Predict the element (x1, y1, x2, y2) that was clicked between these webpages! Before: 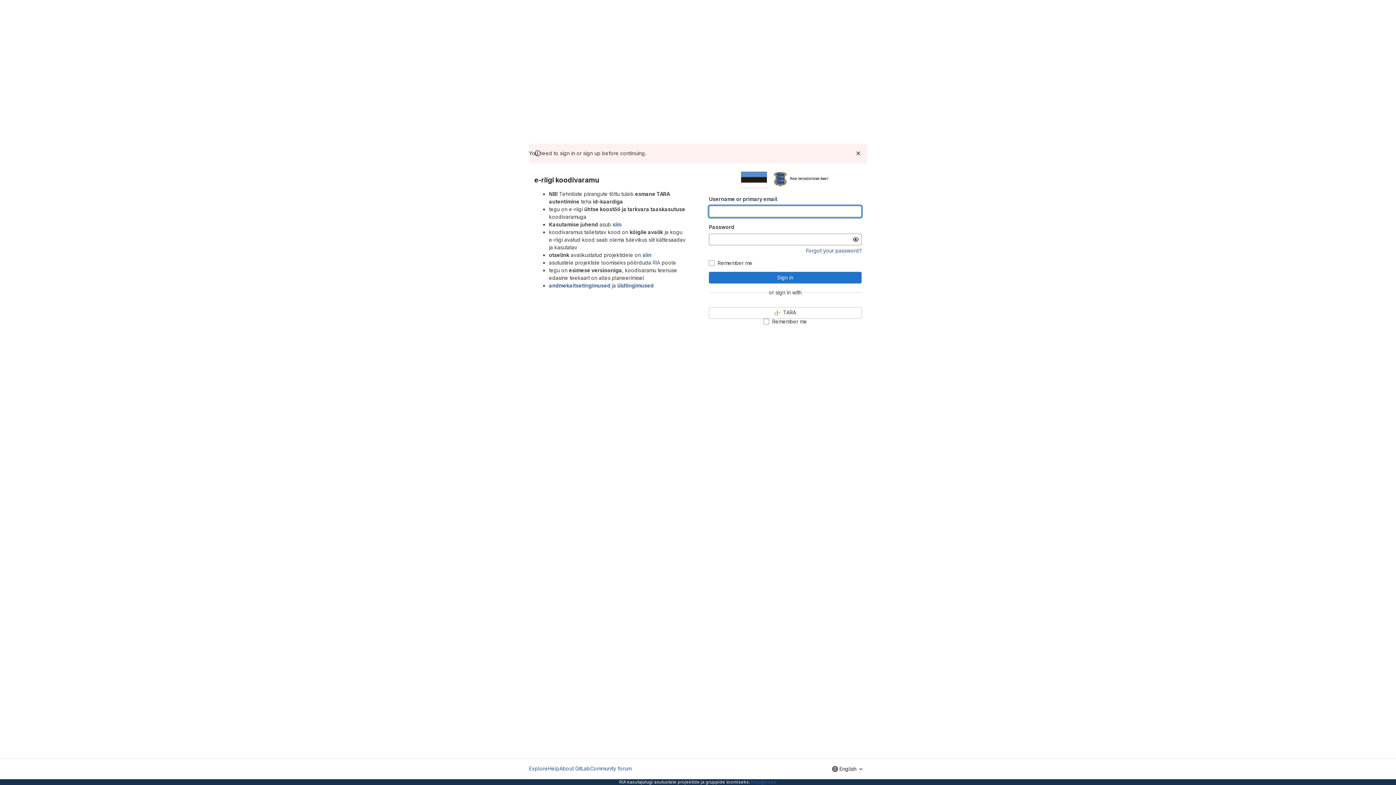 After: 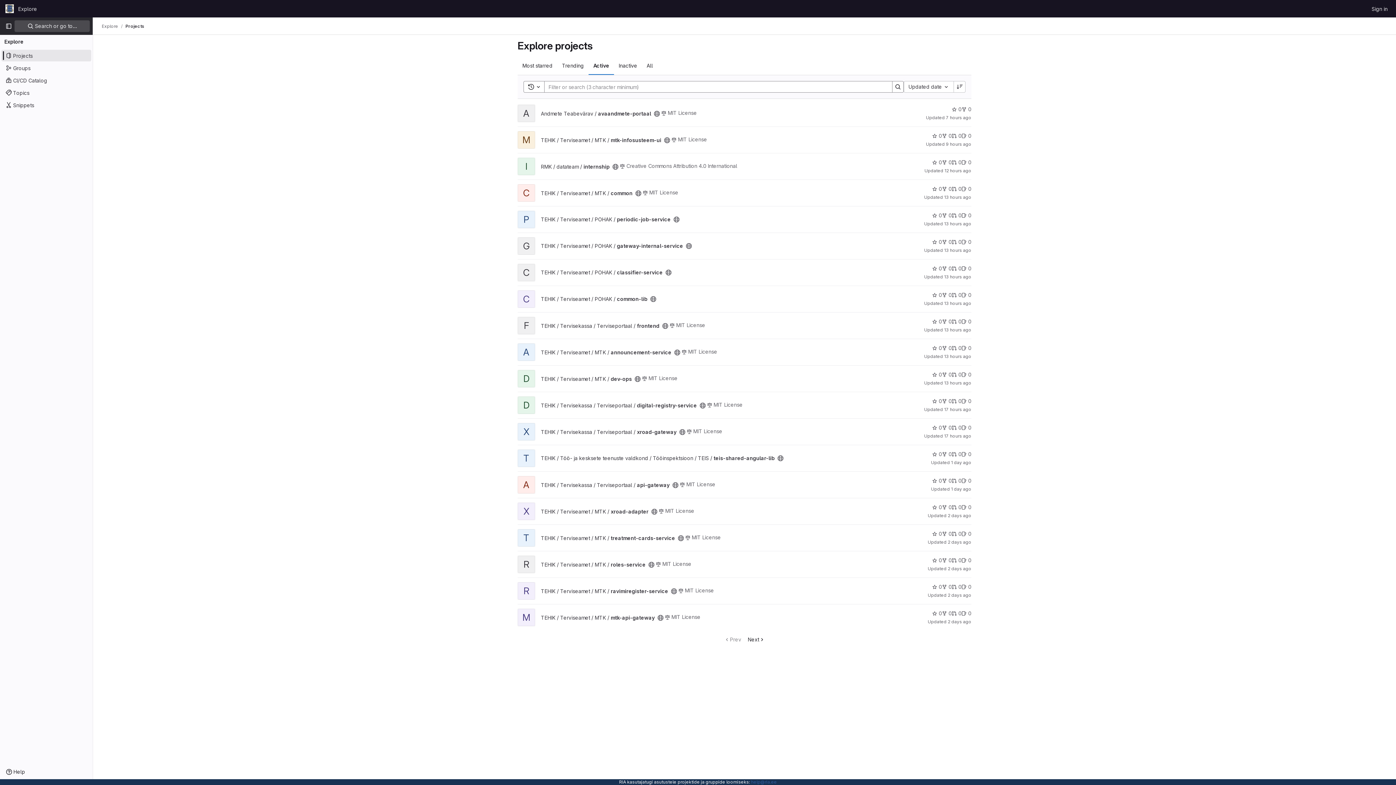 Action: bbox: (642, 251, 651, 258) label: siin